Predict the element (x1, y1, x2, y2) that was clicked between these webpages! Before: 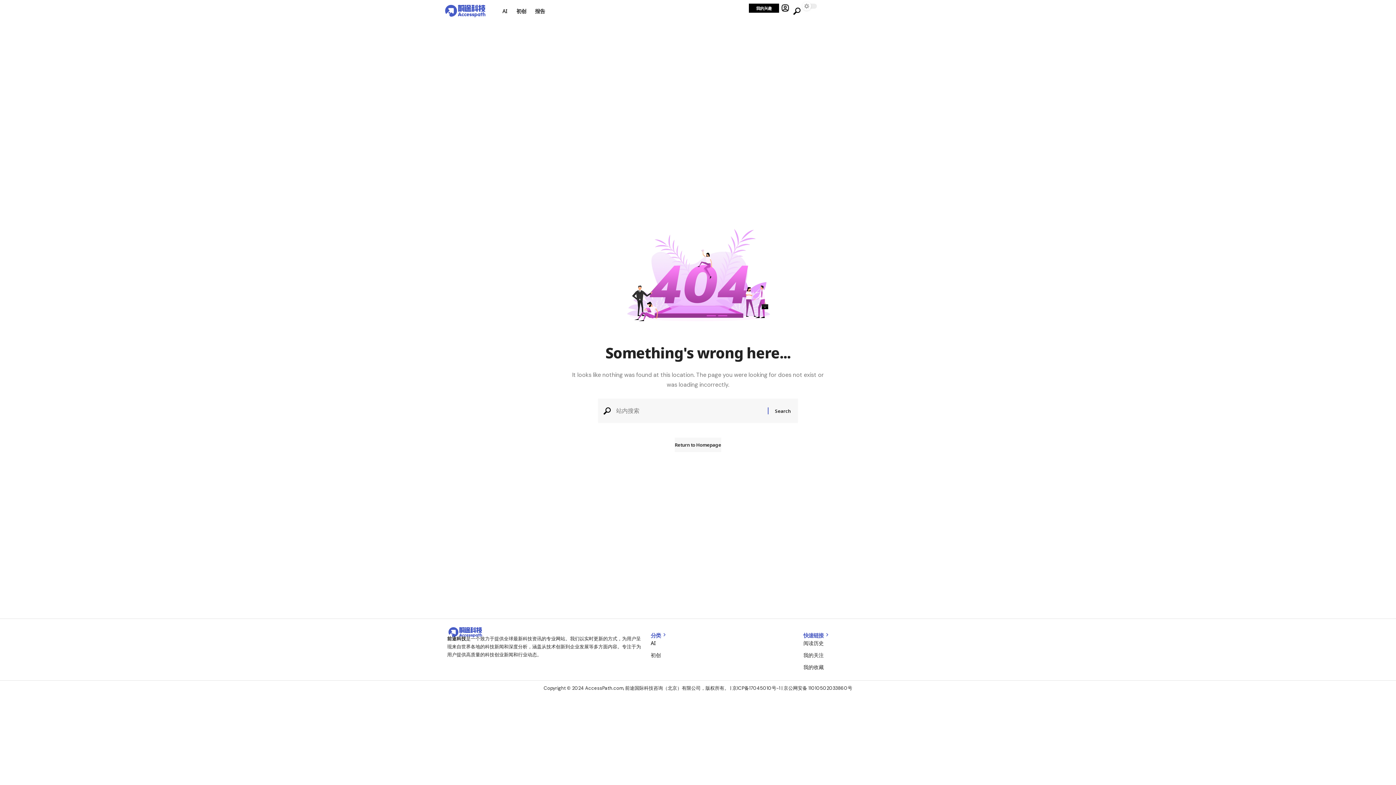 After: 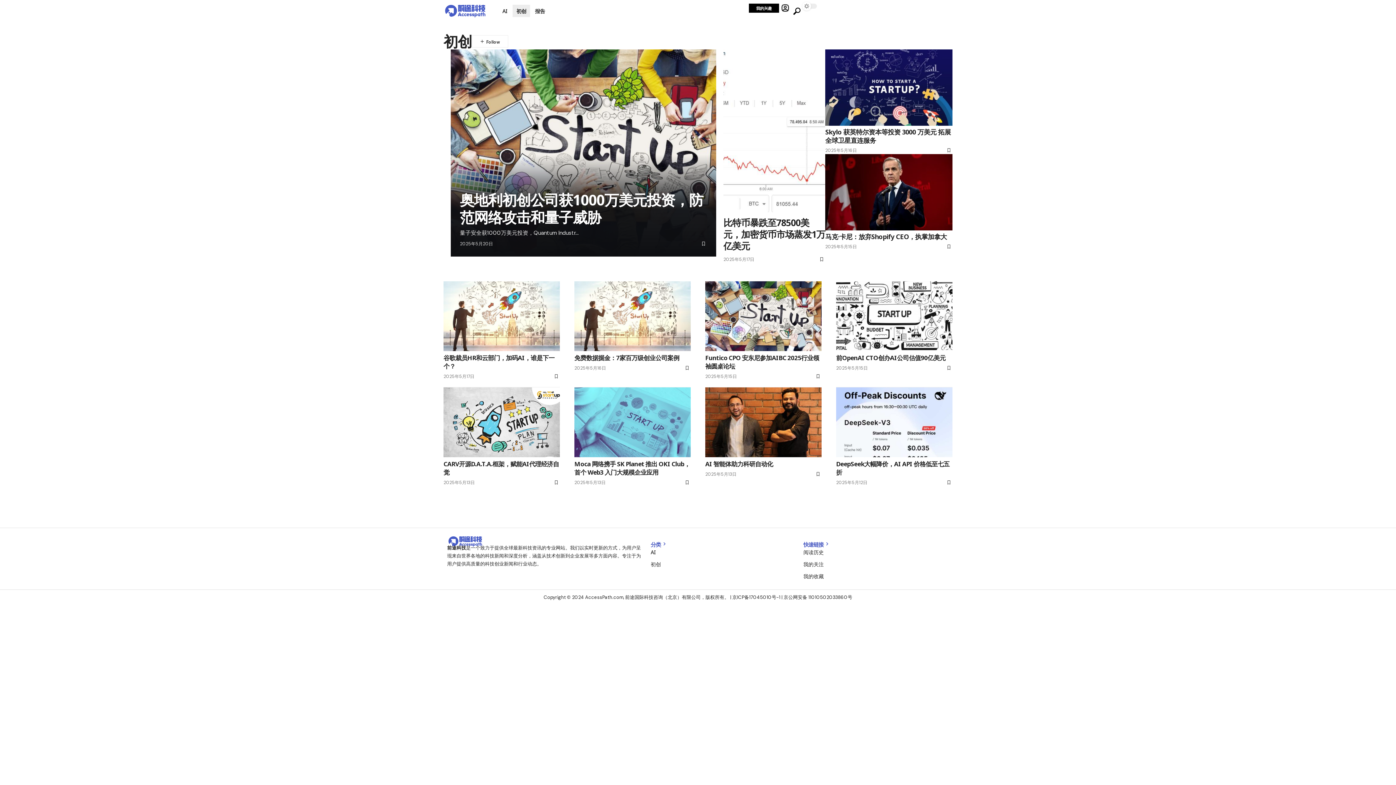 Action: label: 初创 bbox: (650, 649, 796, 661)